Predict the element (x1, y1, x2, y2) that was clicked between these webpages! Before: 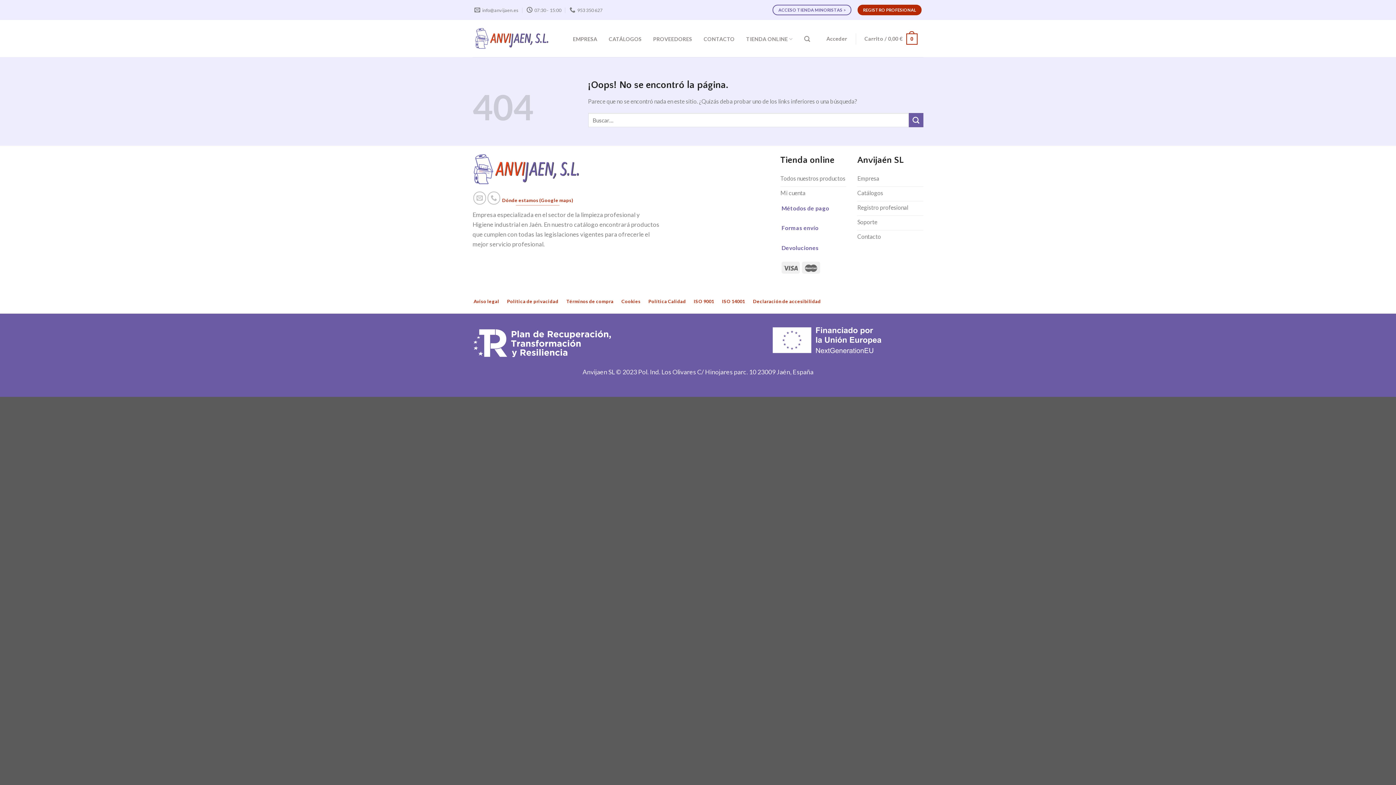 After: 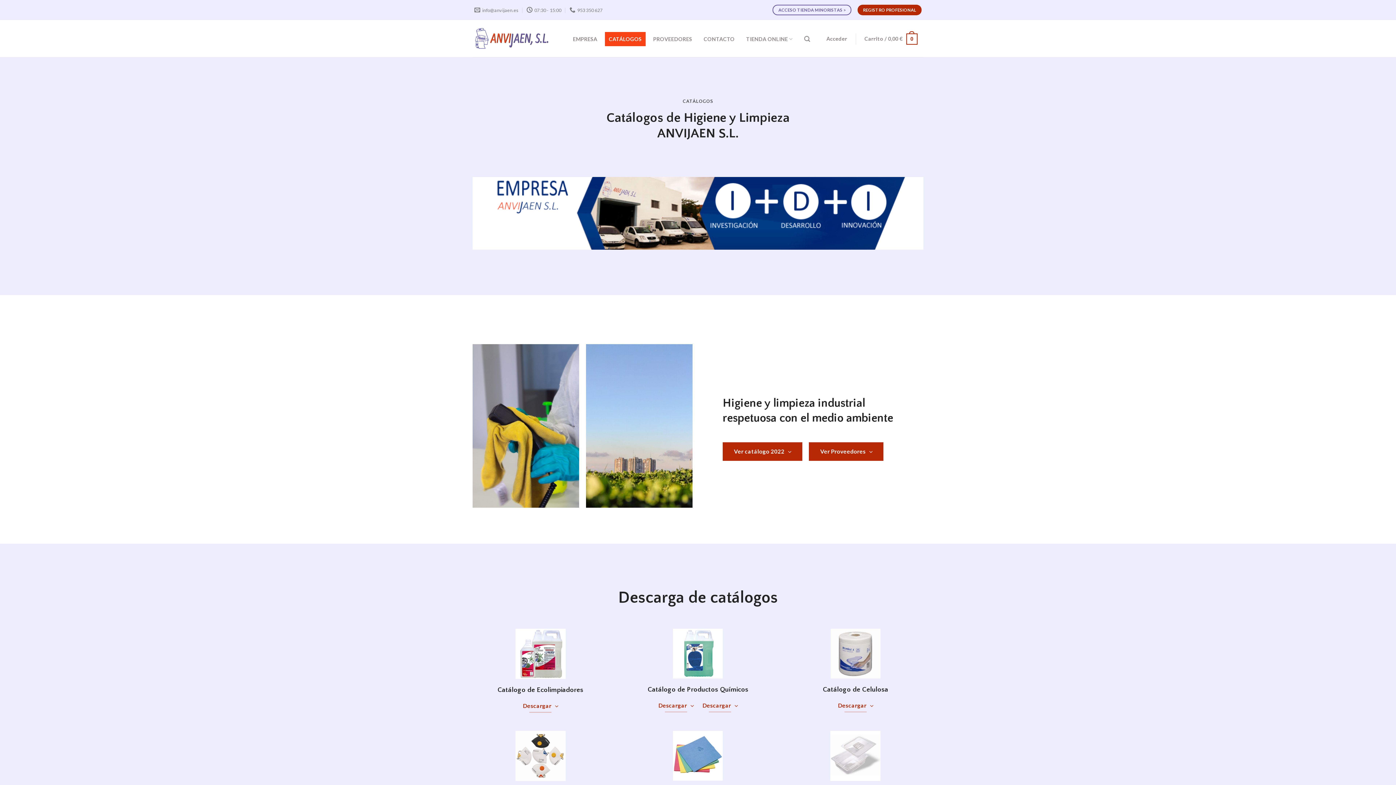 Action: label: CATÁLOGOS bbox: (605, 31, 645, 46)